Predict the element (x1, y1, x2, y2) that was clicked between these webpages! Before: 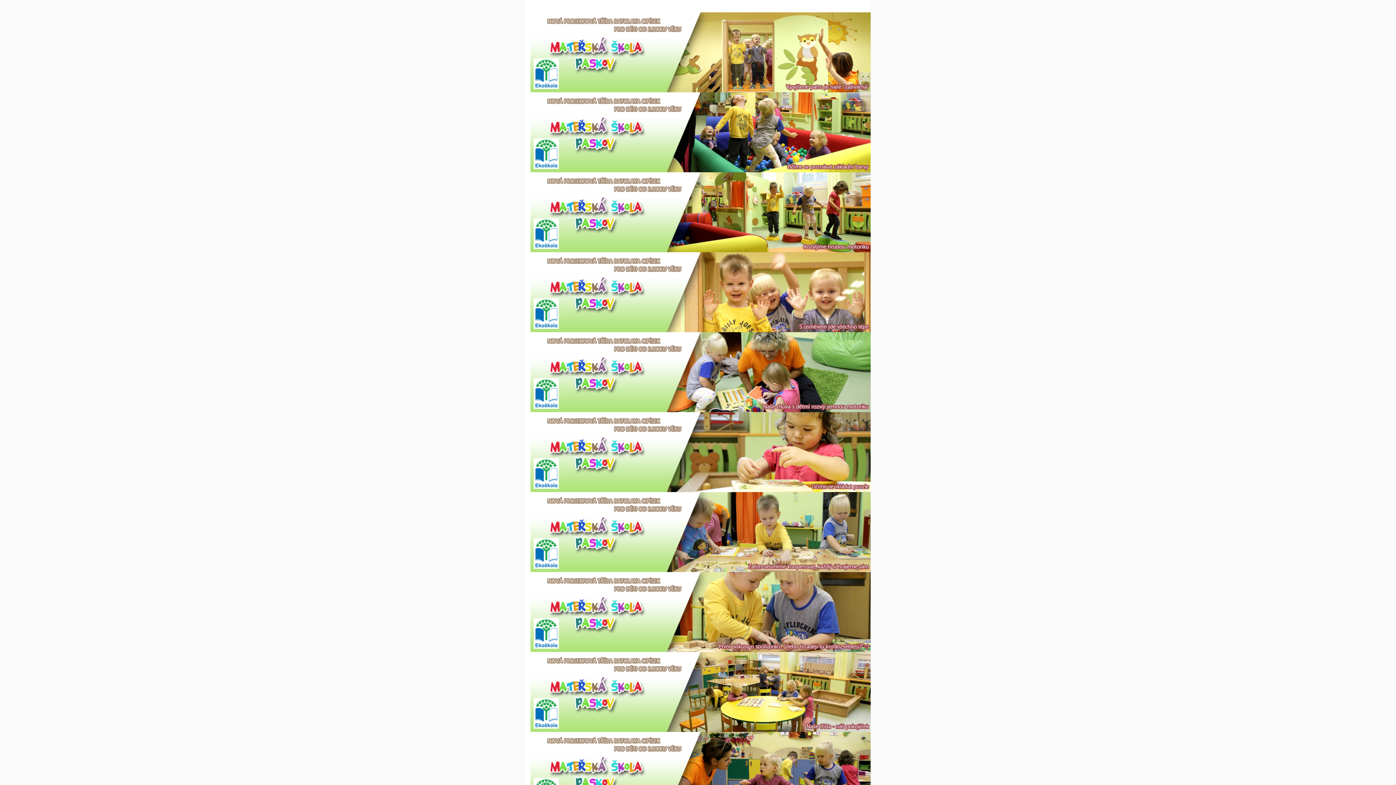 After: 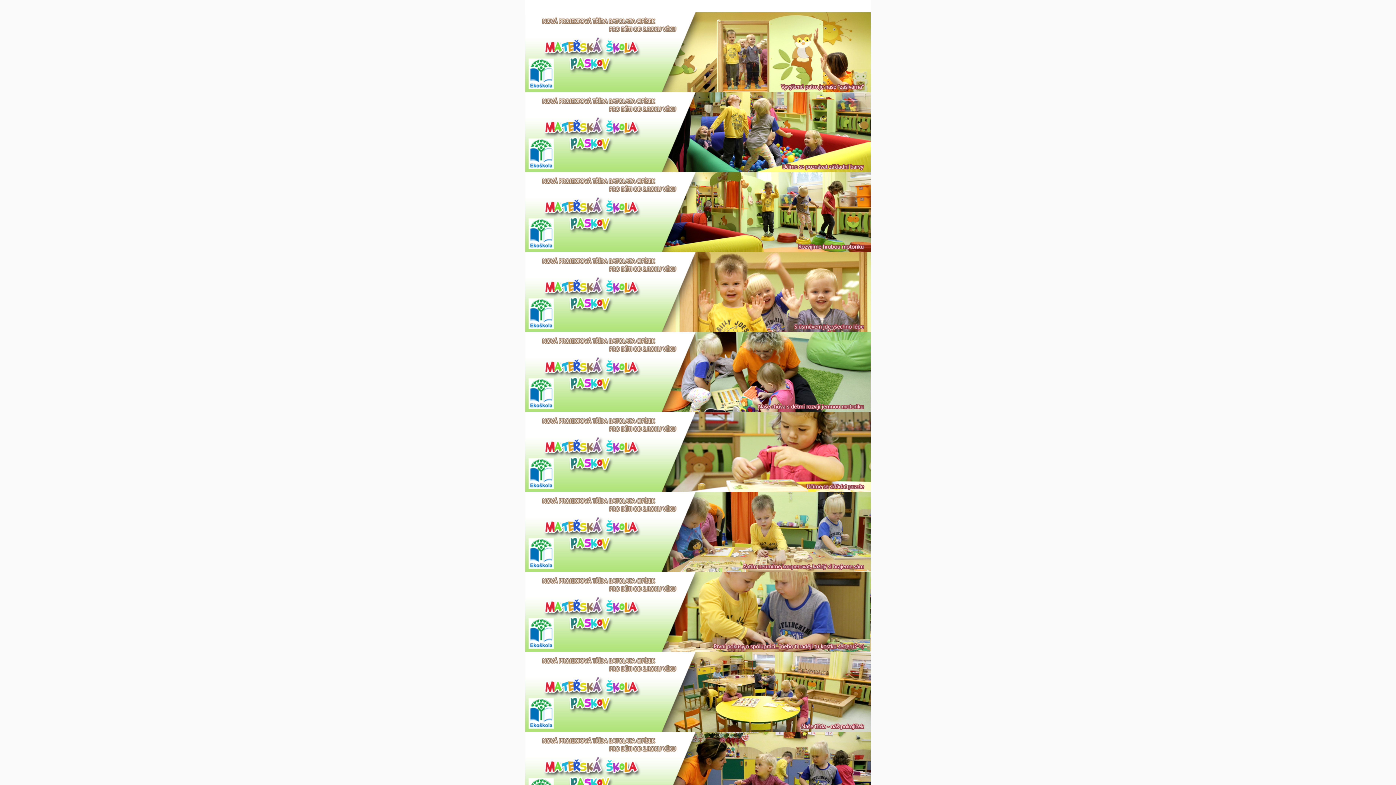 Action: bbox: (530, 248, 876, 253)